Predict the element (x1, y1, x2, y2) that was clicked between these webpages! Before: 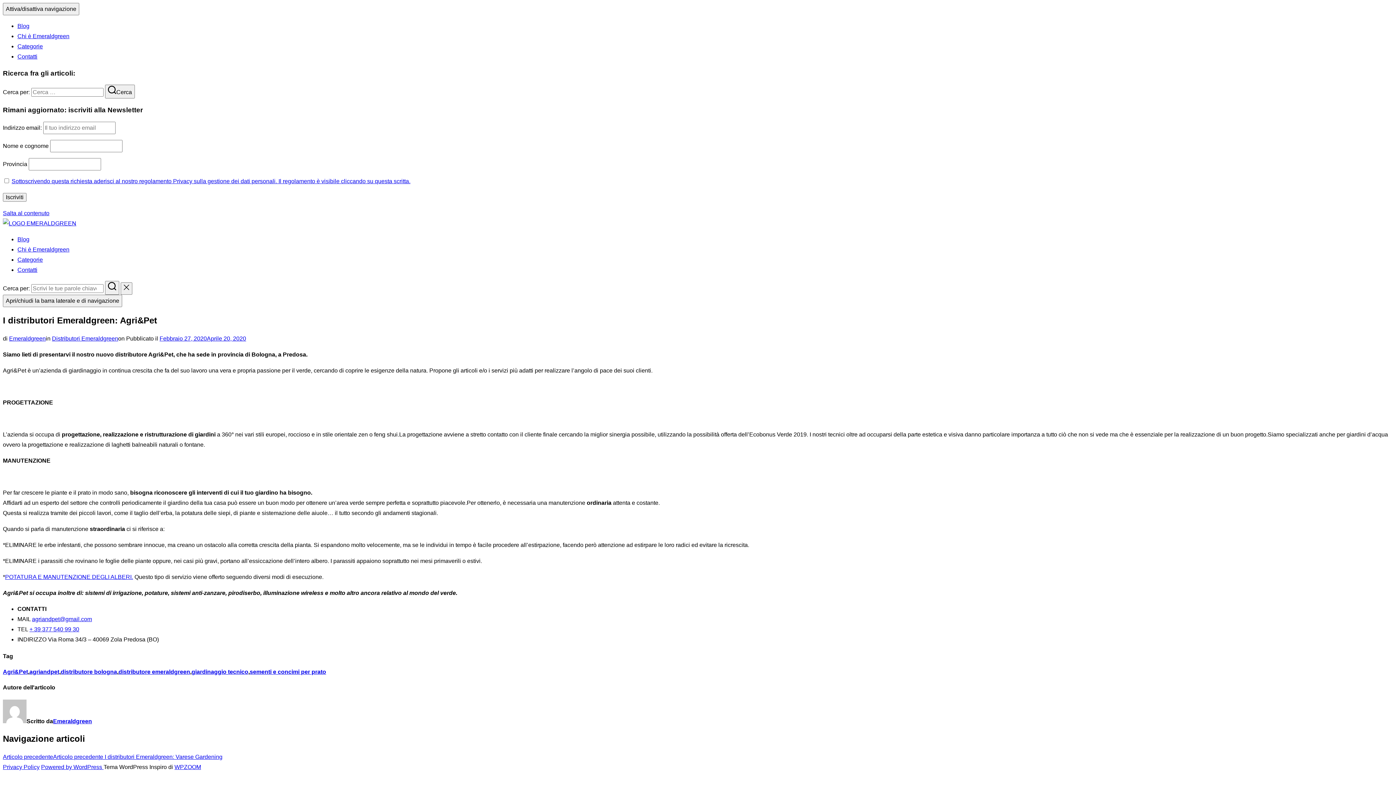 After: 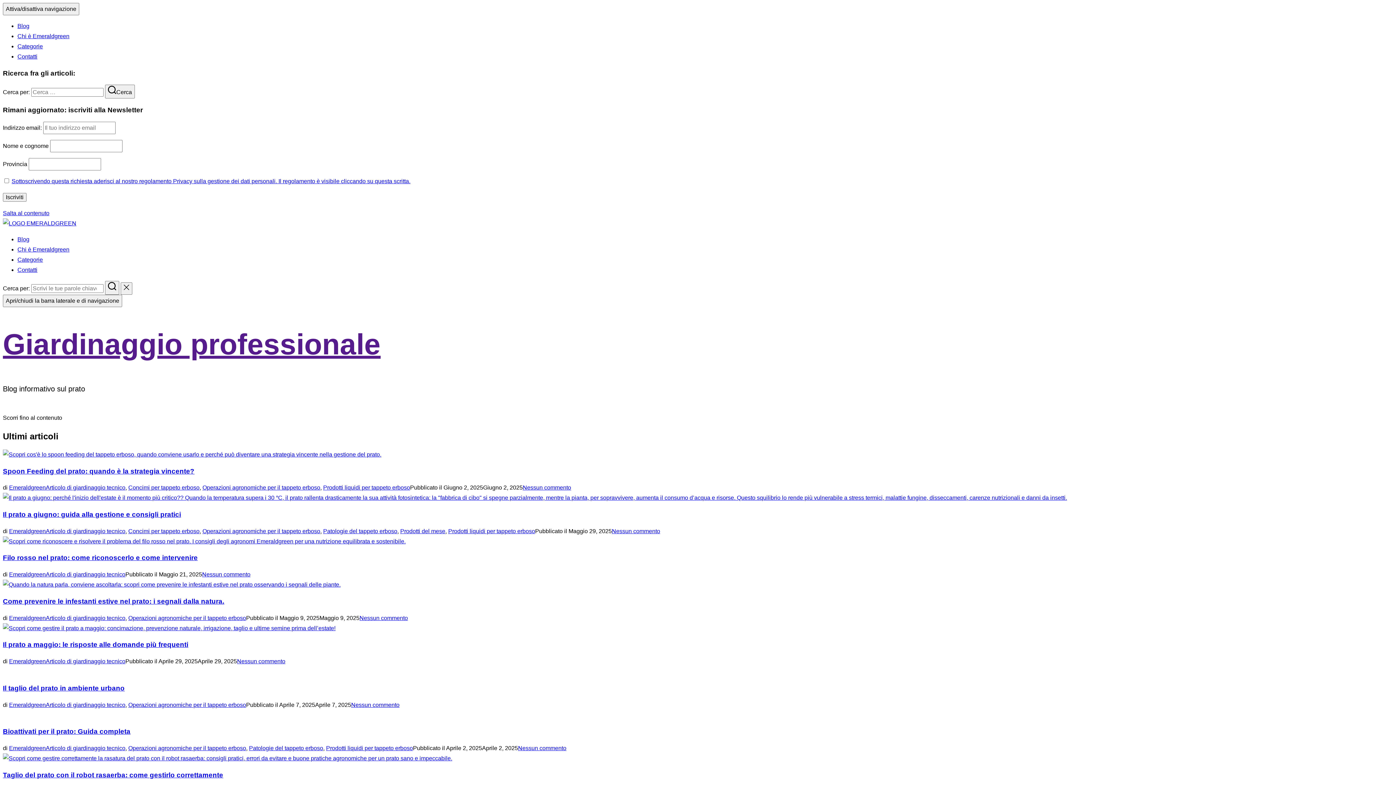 Action: bbox: (105, 281, 119, 294)